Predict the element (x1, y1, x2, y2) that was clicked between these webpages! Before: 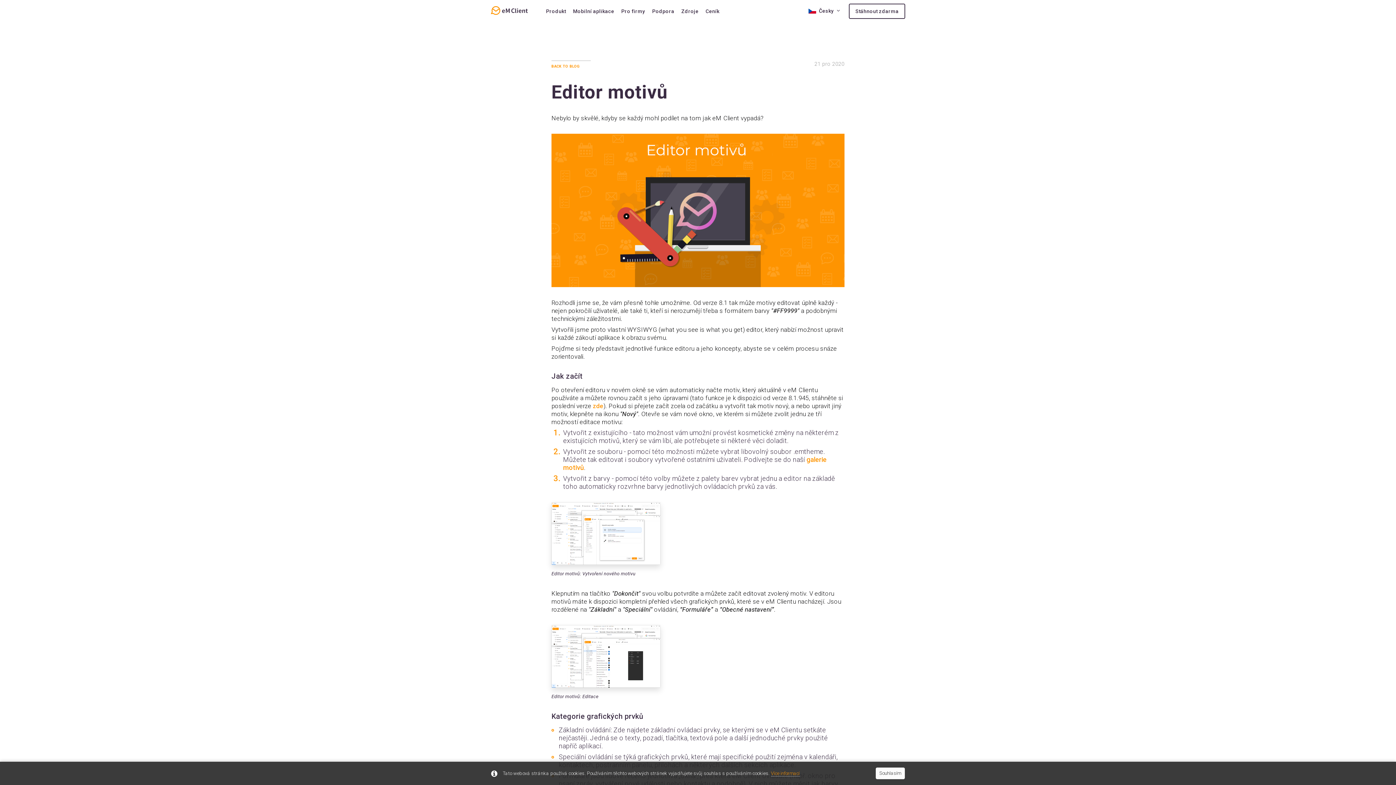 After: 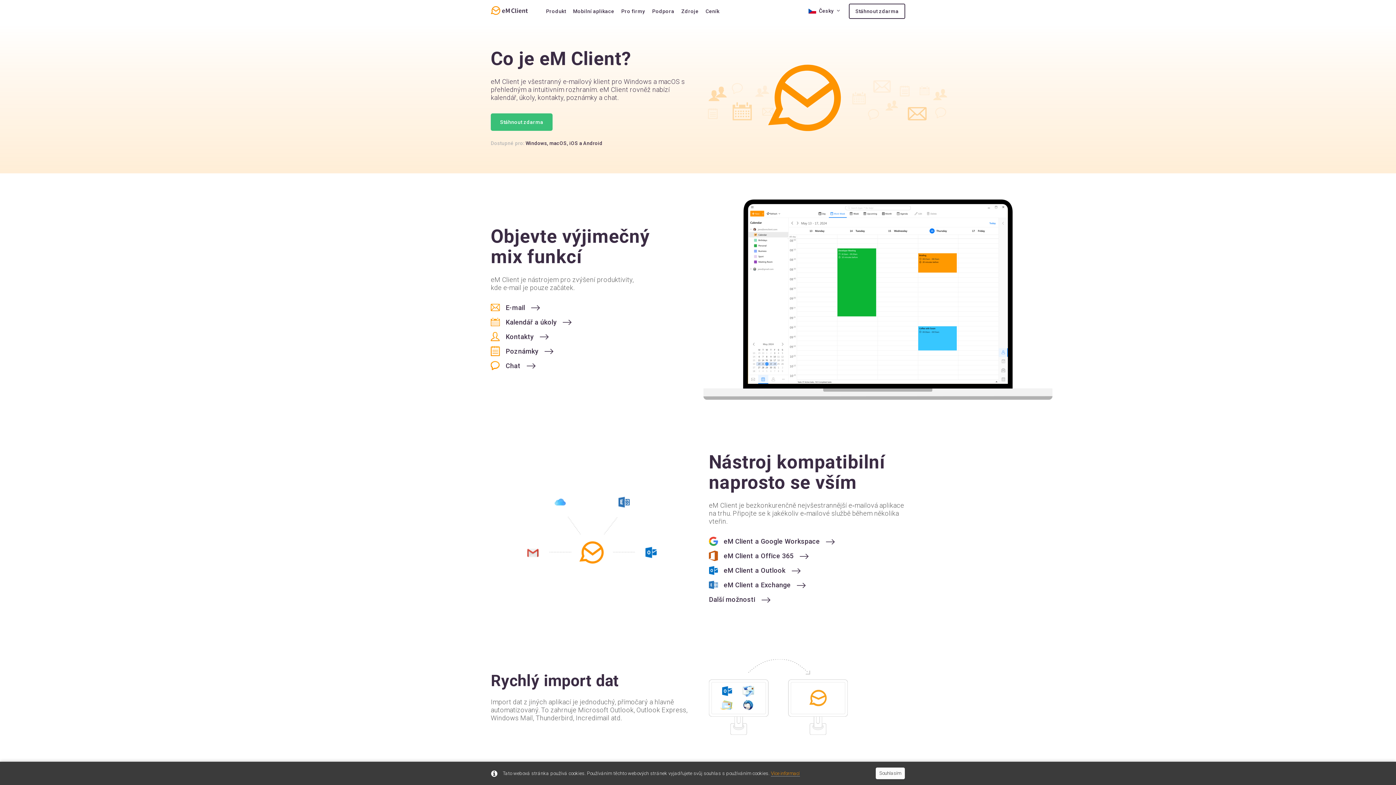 Action: bbox: (543, 0, 569, 22) label: Produkt